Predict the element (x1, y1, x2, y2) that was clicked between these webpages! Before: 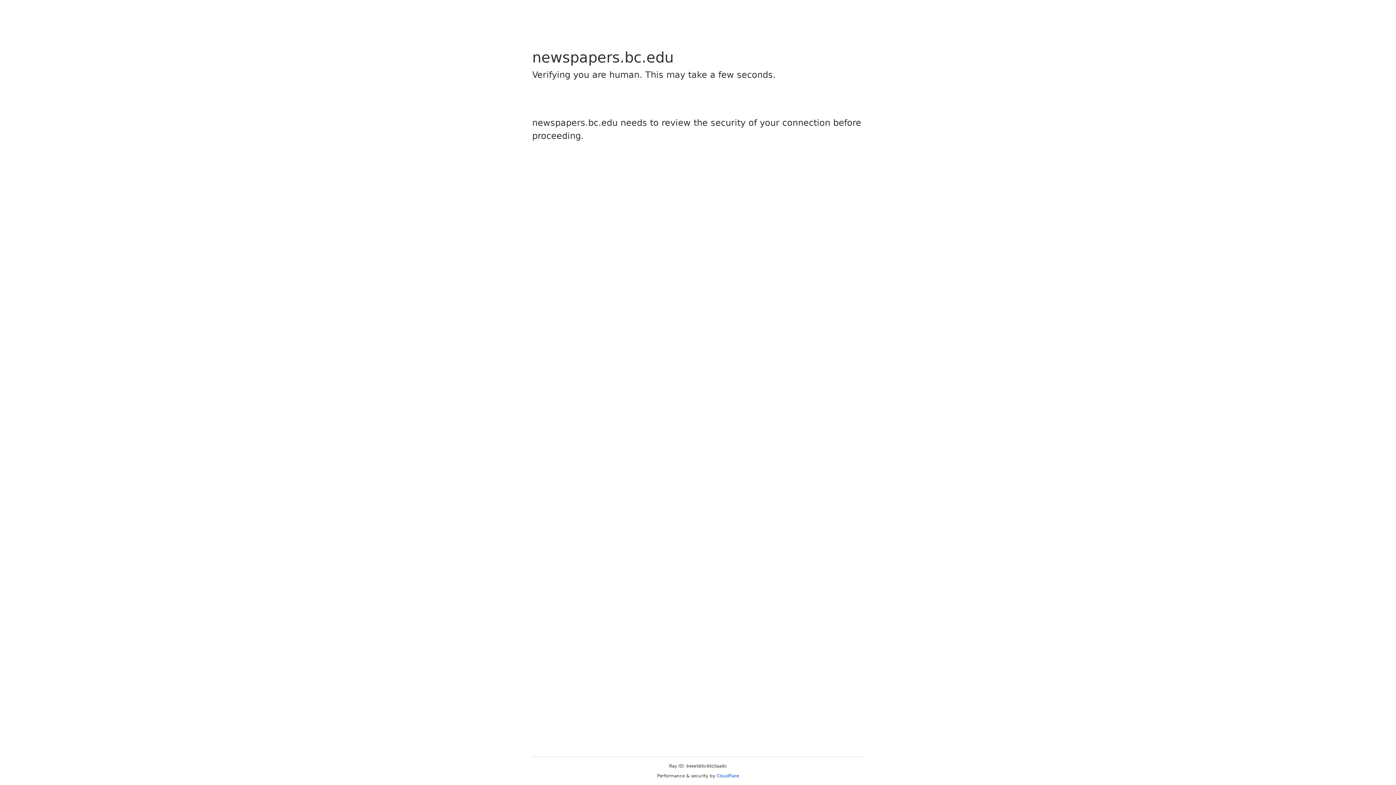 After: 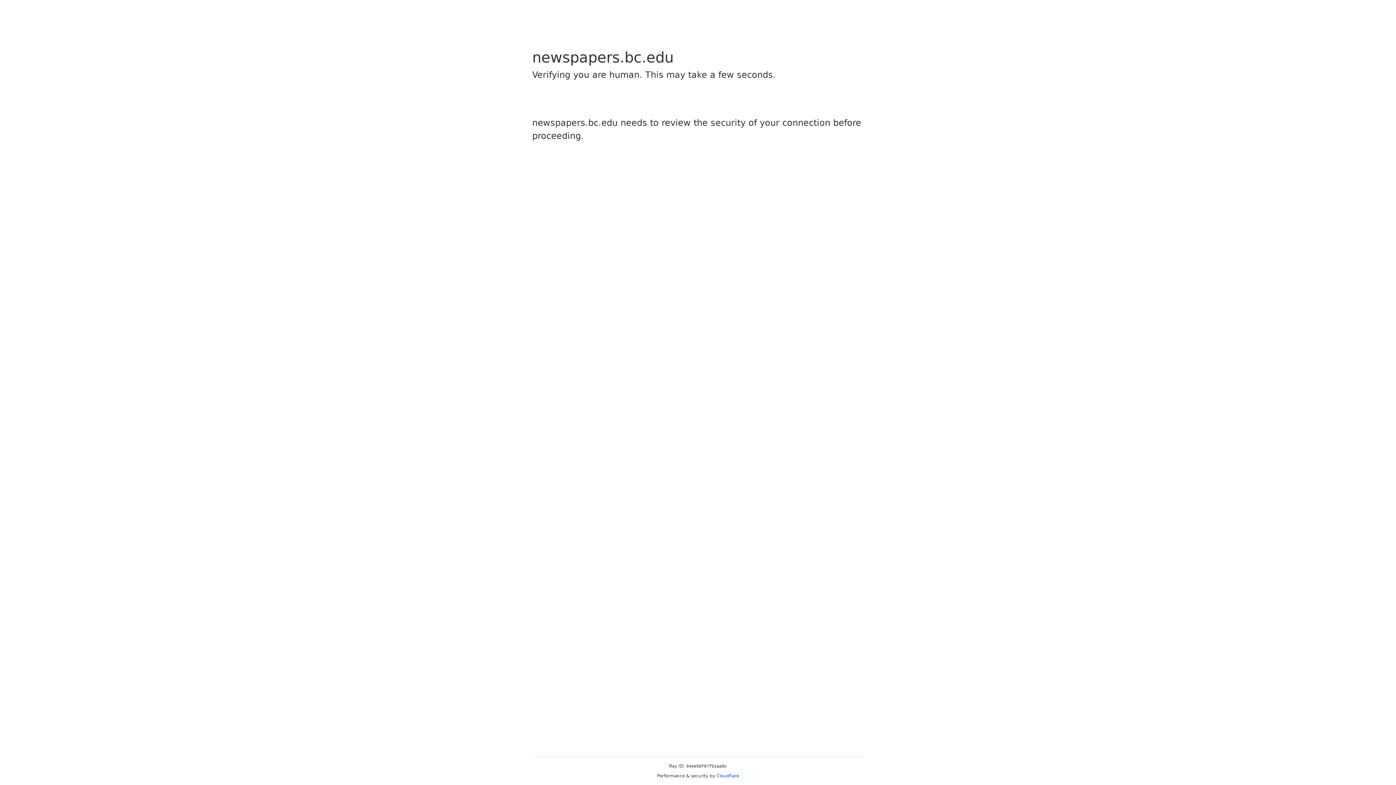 Action: bbox: (716, 773, 739, 778) label: Cloudflare